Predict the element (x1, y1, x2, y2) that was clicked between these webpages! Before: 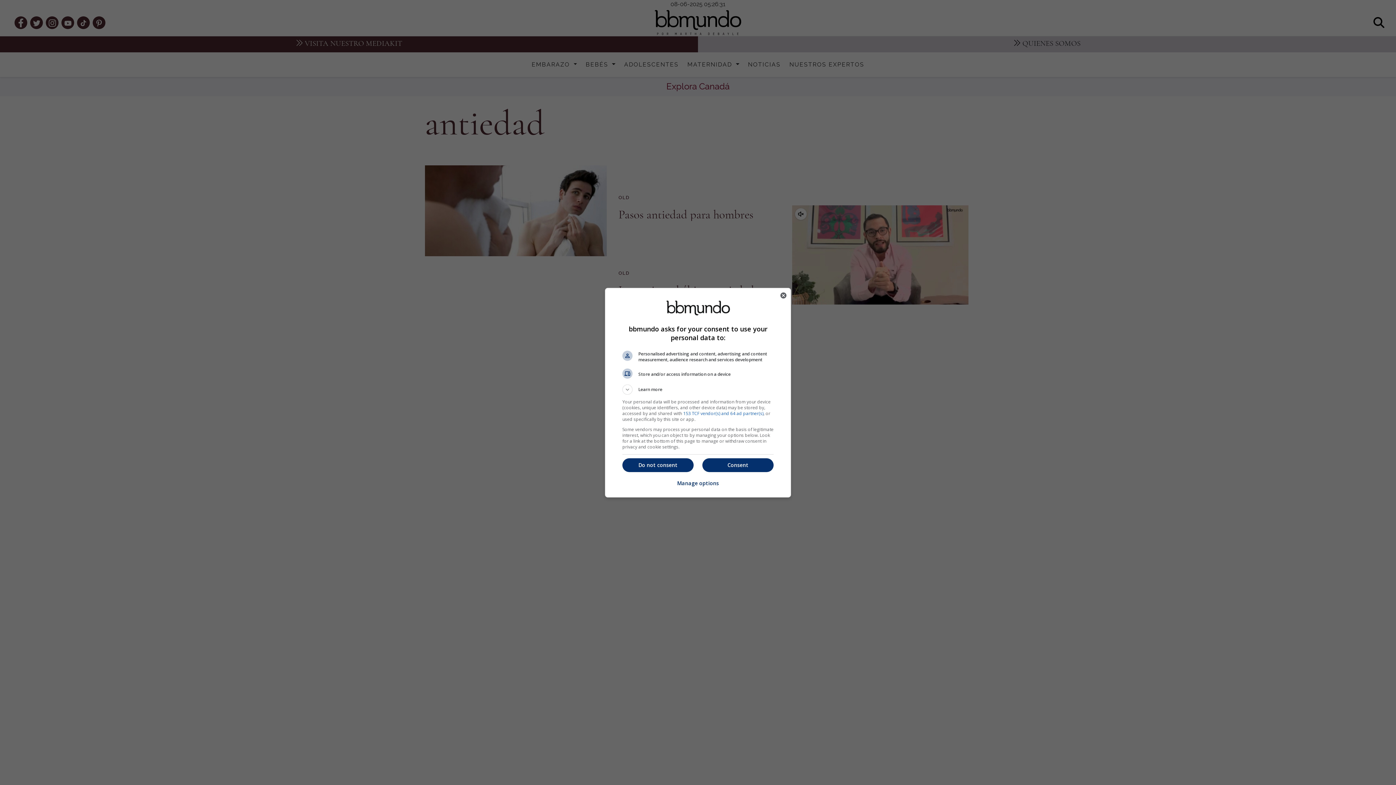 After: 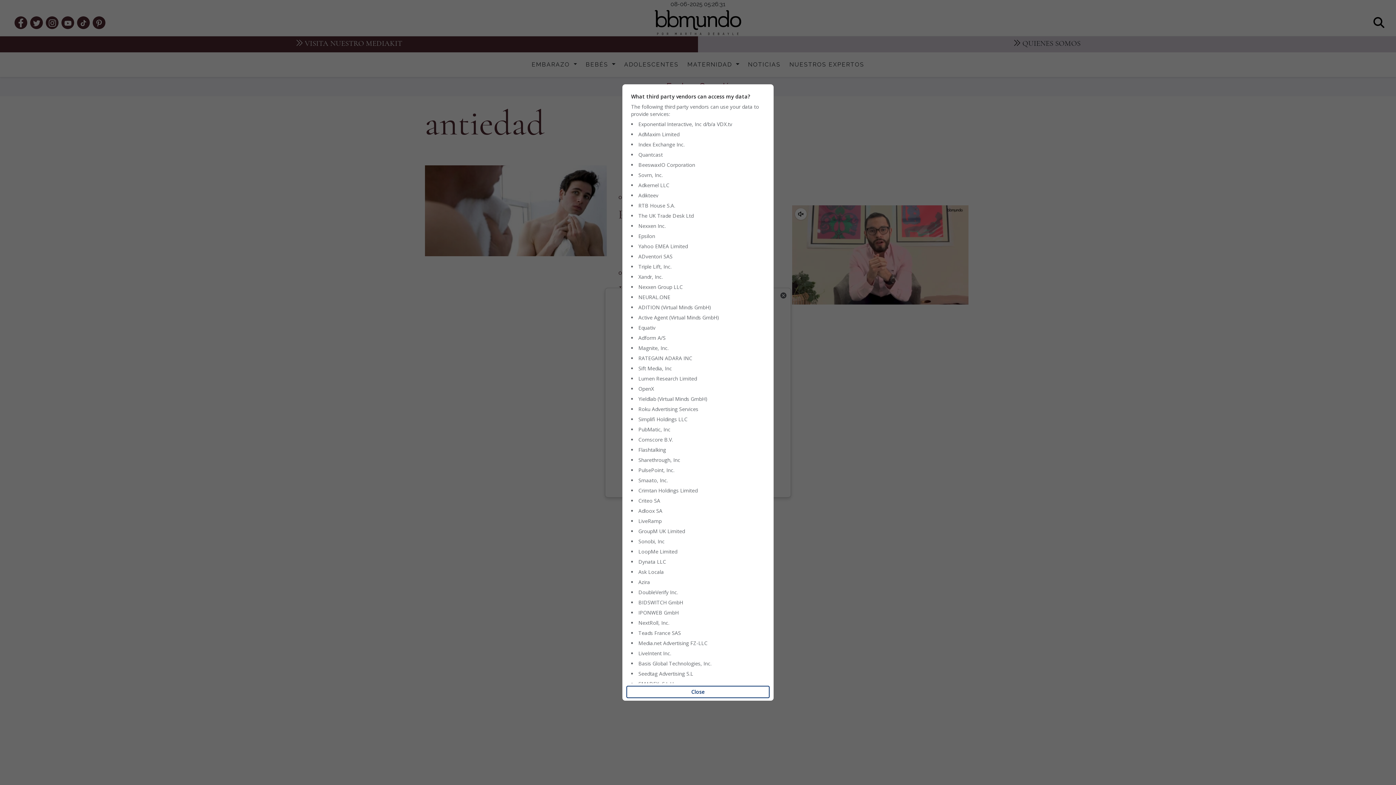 Action: bbox: (683, 410, 763, 416) label: 153 TCF vendor(s) and 64 ad partner(s)